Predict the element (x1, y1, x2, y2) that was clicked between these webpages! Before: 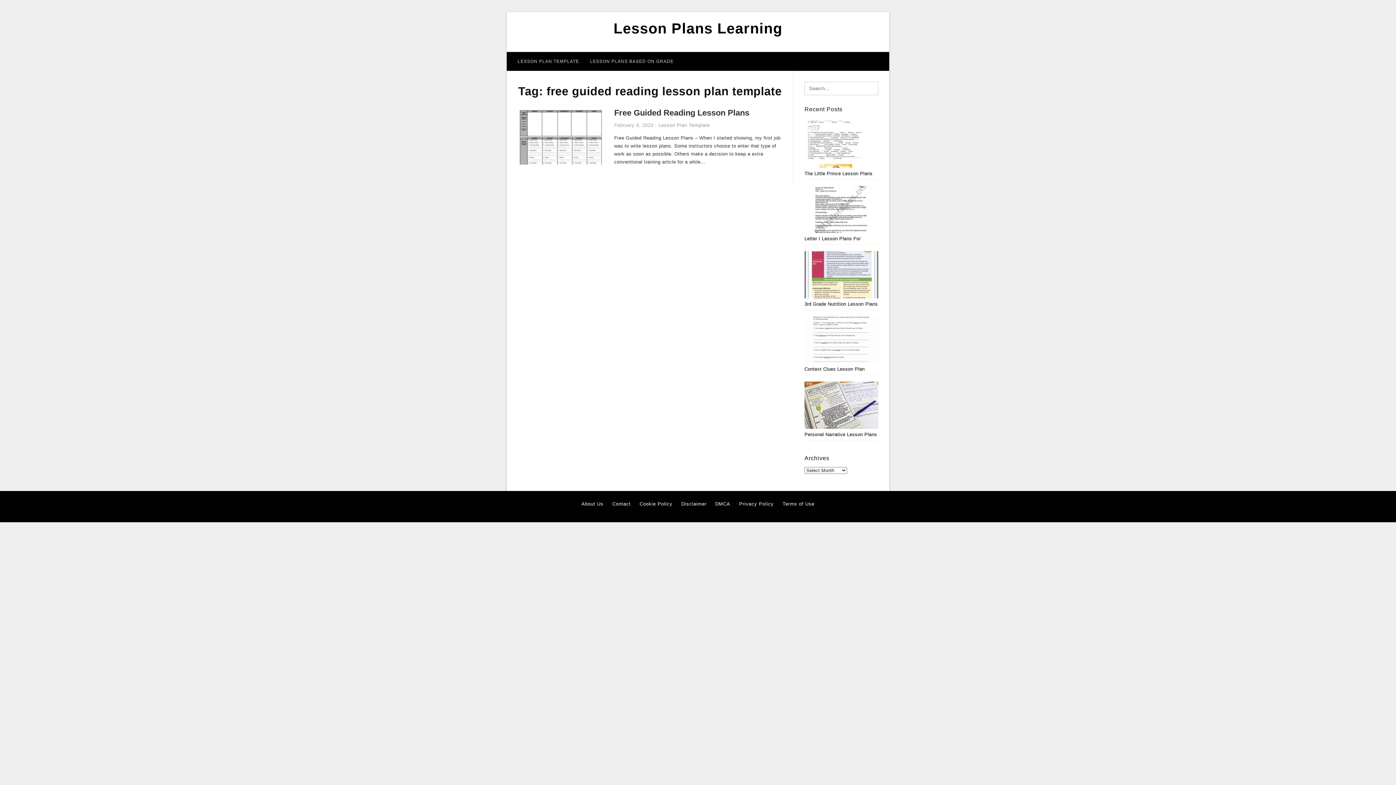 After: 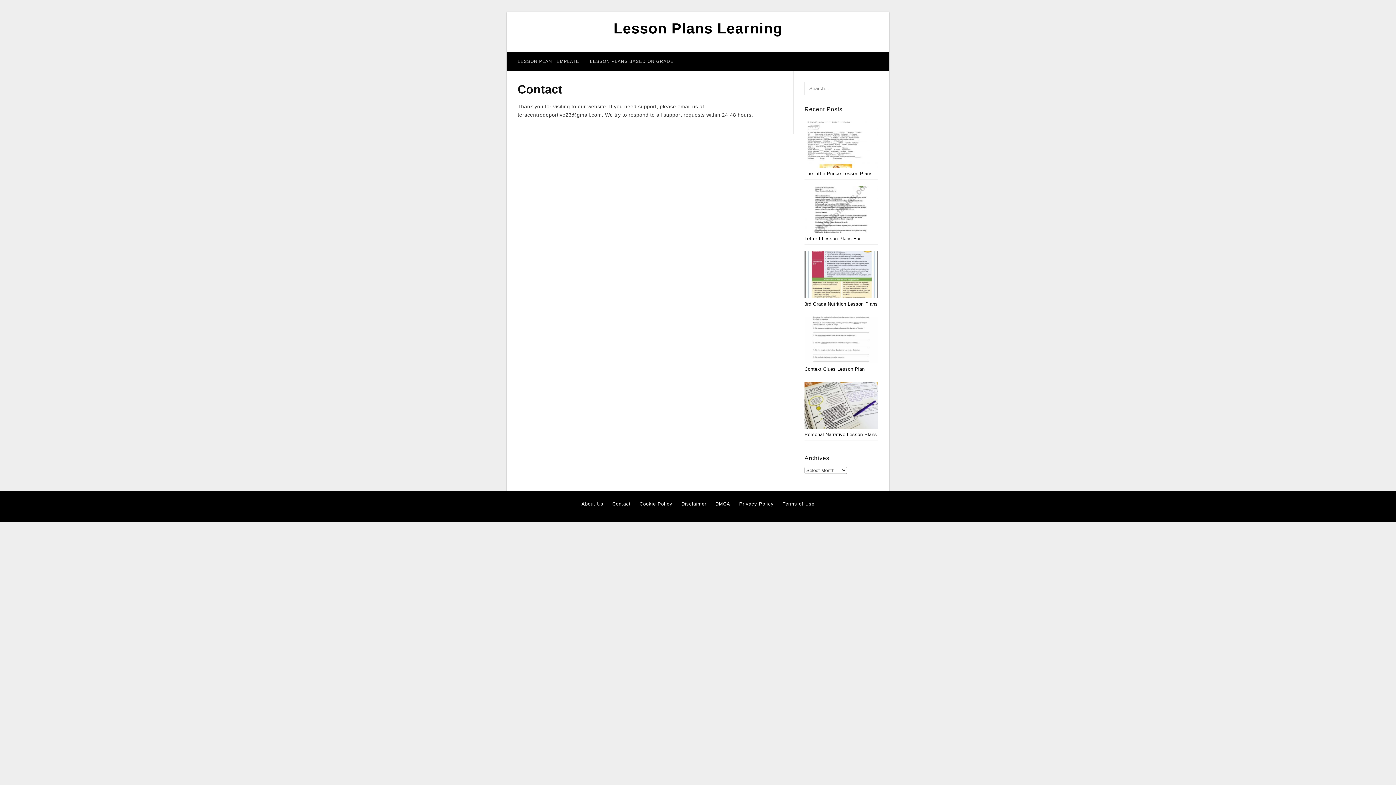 Action: bbox: (612, 500, 630, 507) label: Contact